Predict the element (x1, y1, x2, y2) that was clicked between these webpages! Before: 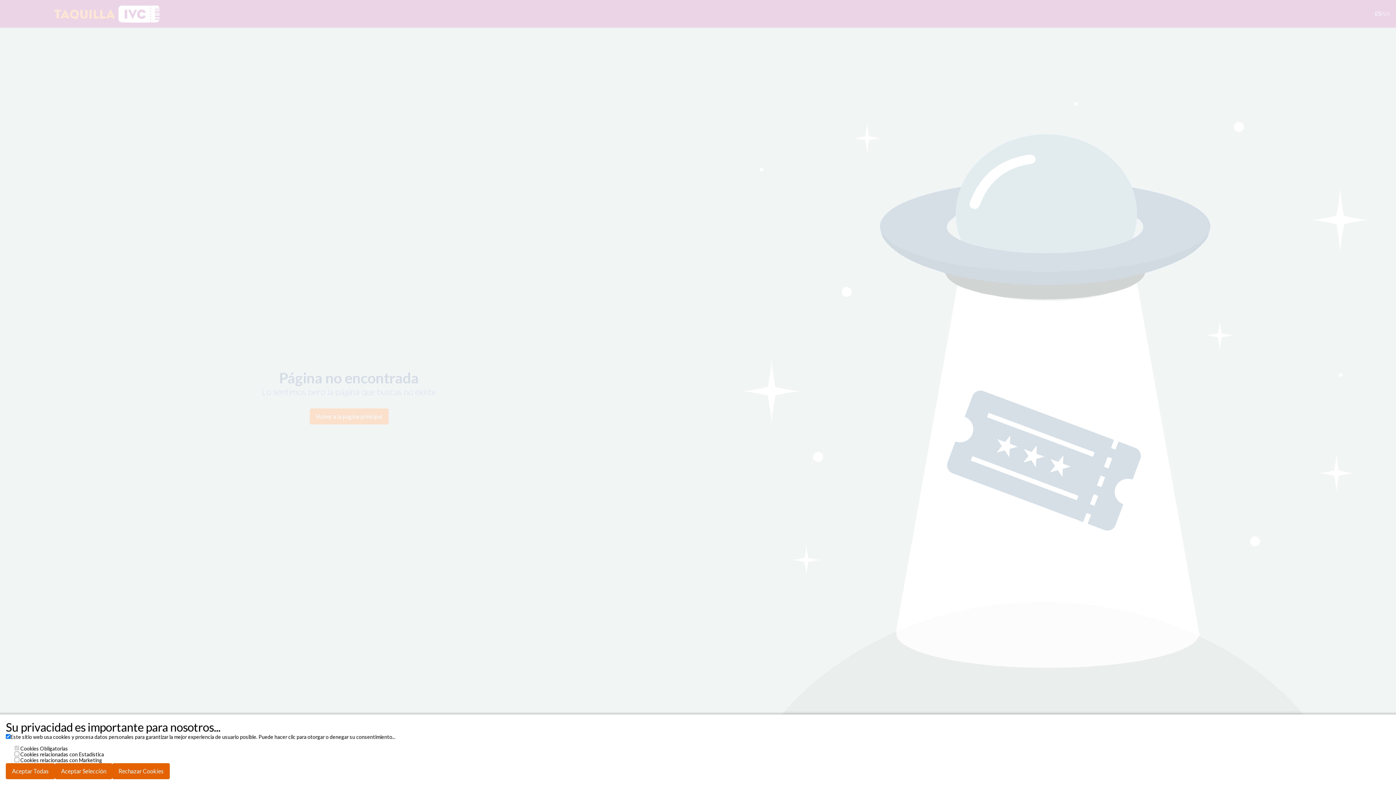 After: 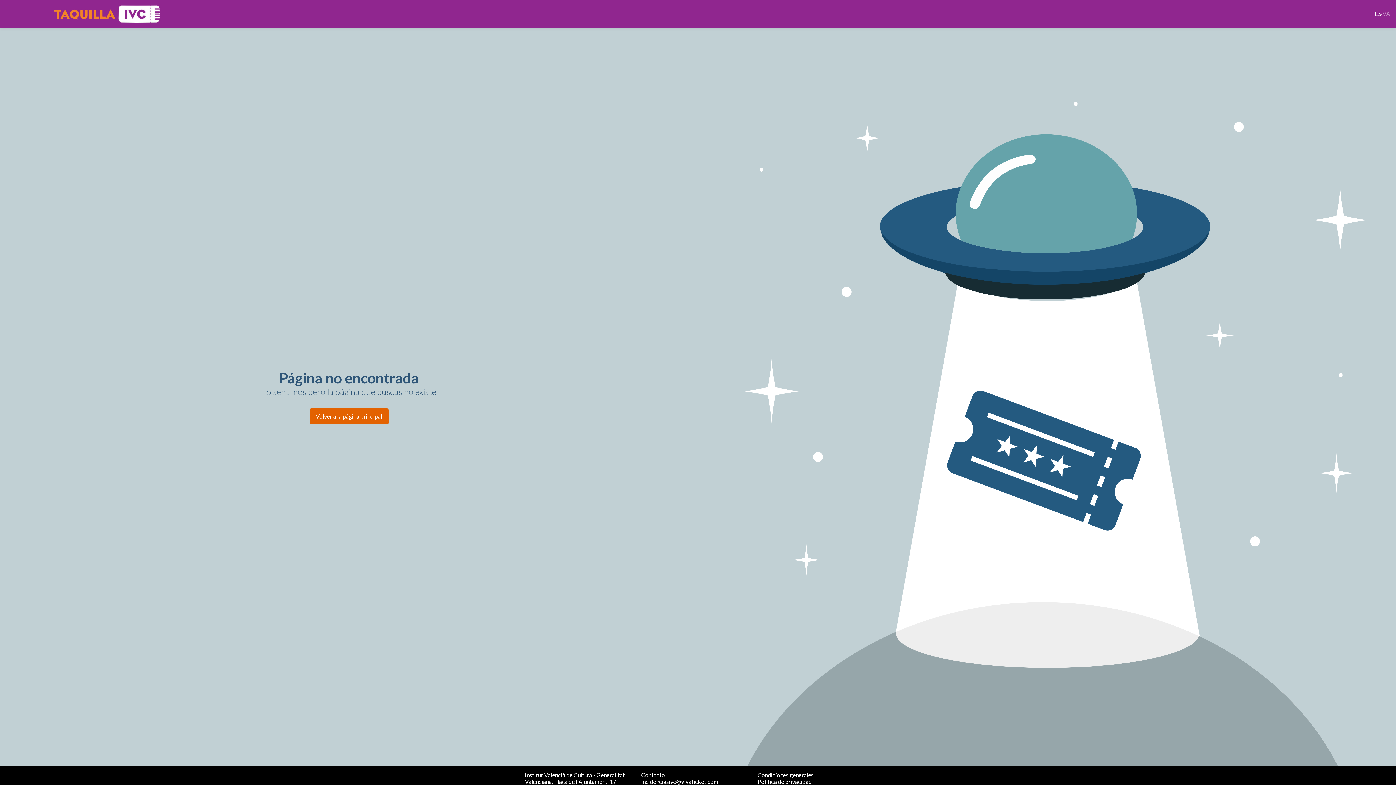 Action: label: Aceptar Selección bbox: (55, 763, 114, 779)